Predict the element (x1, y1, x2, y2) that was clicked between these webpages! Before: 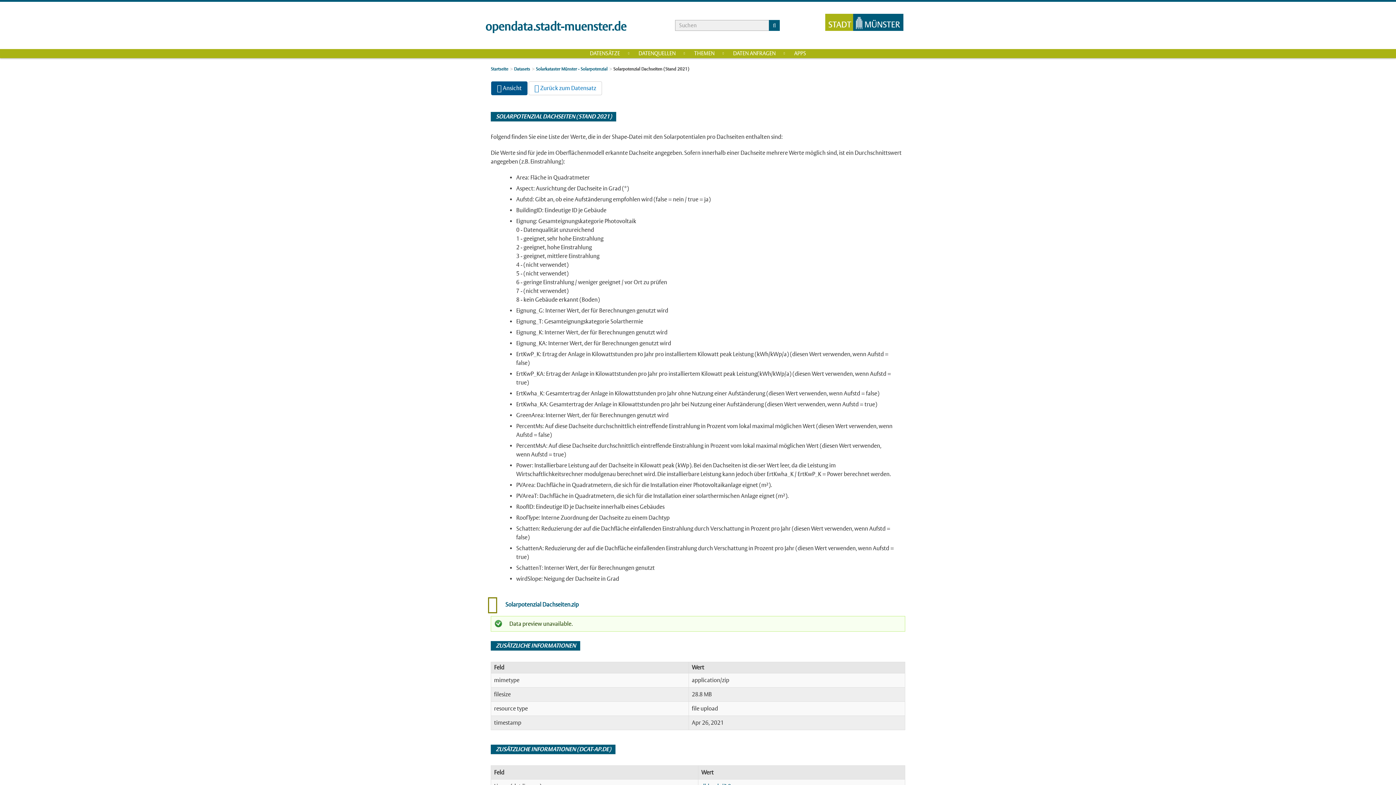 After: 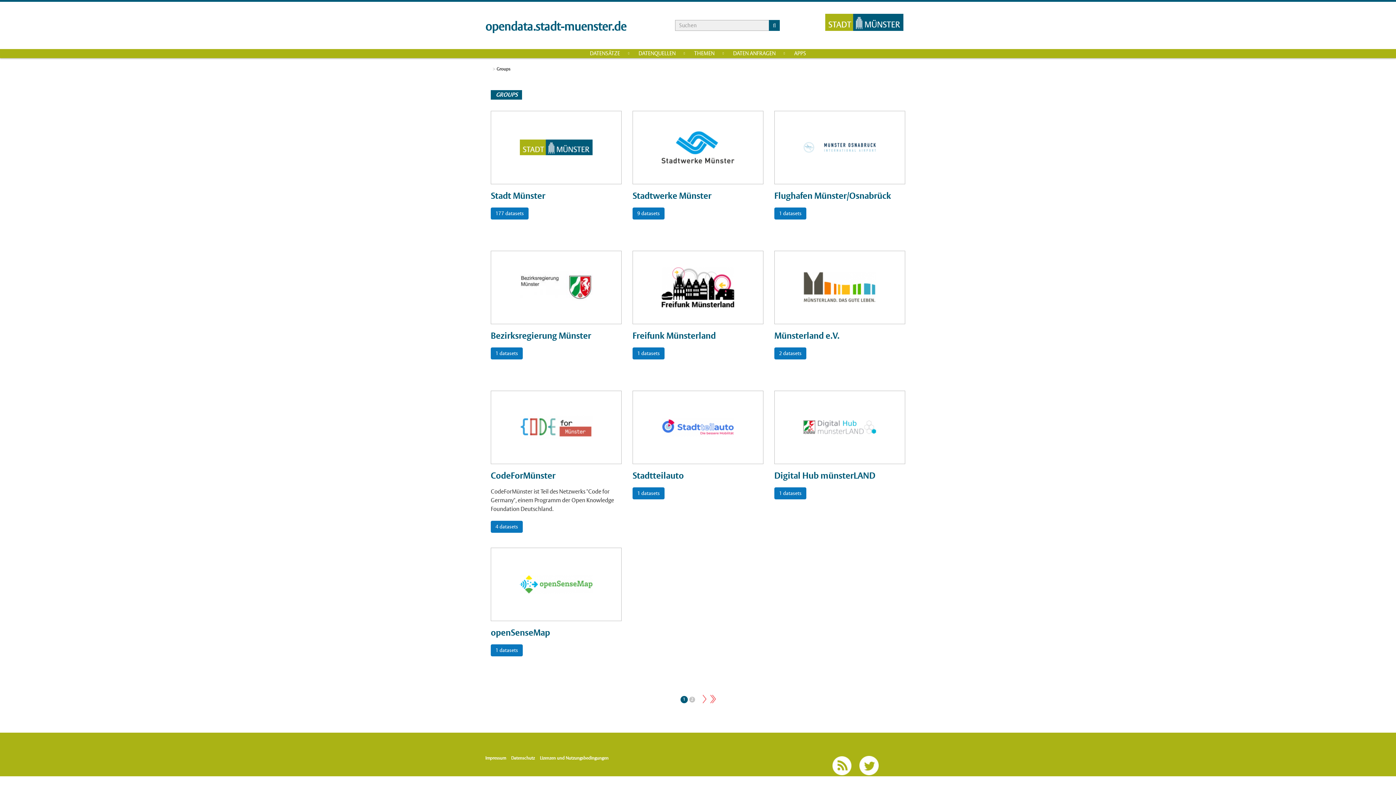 Action: bbox: (638, 49, 675, 57) label: DATENQUELLEN